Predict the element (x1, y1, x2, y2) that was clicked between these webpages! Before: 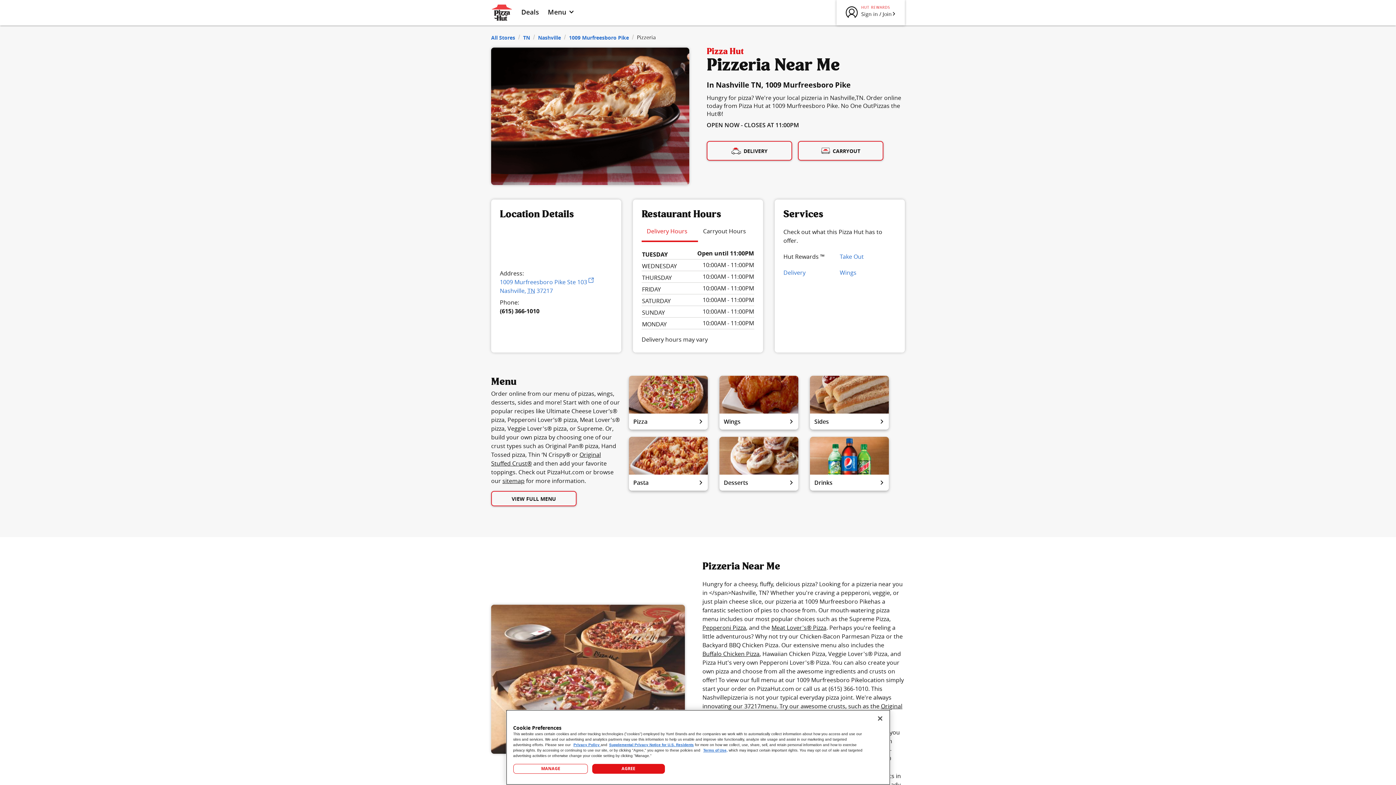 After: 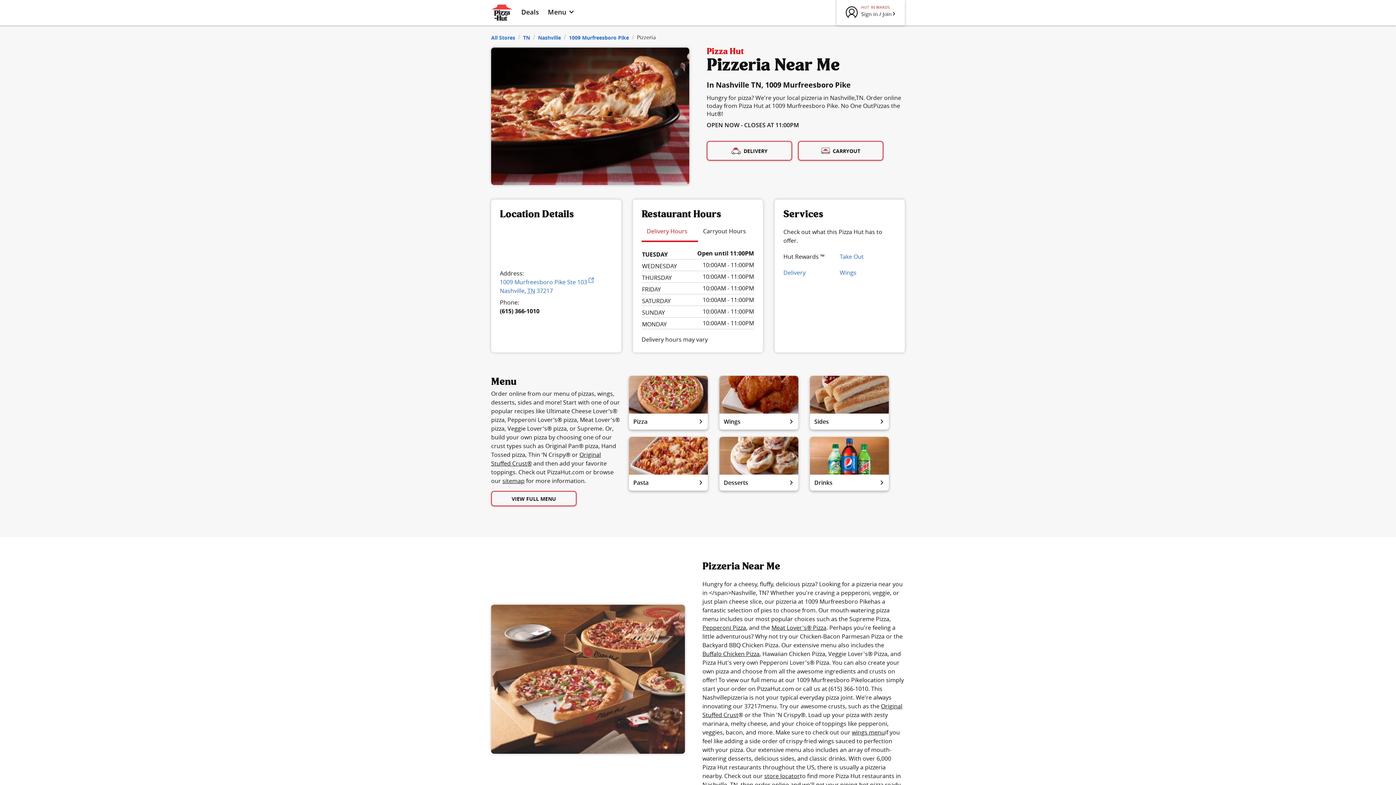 Action: label: AGREE bbox: (592, 764, 664, 774)